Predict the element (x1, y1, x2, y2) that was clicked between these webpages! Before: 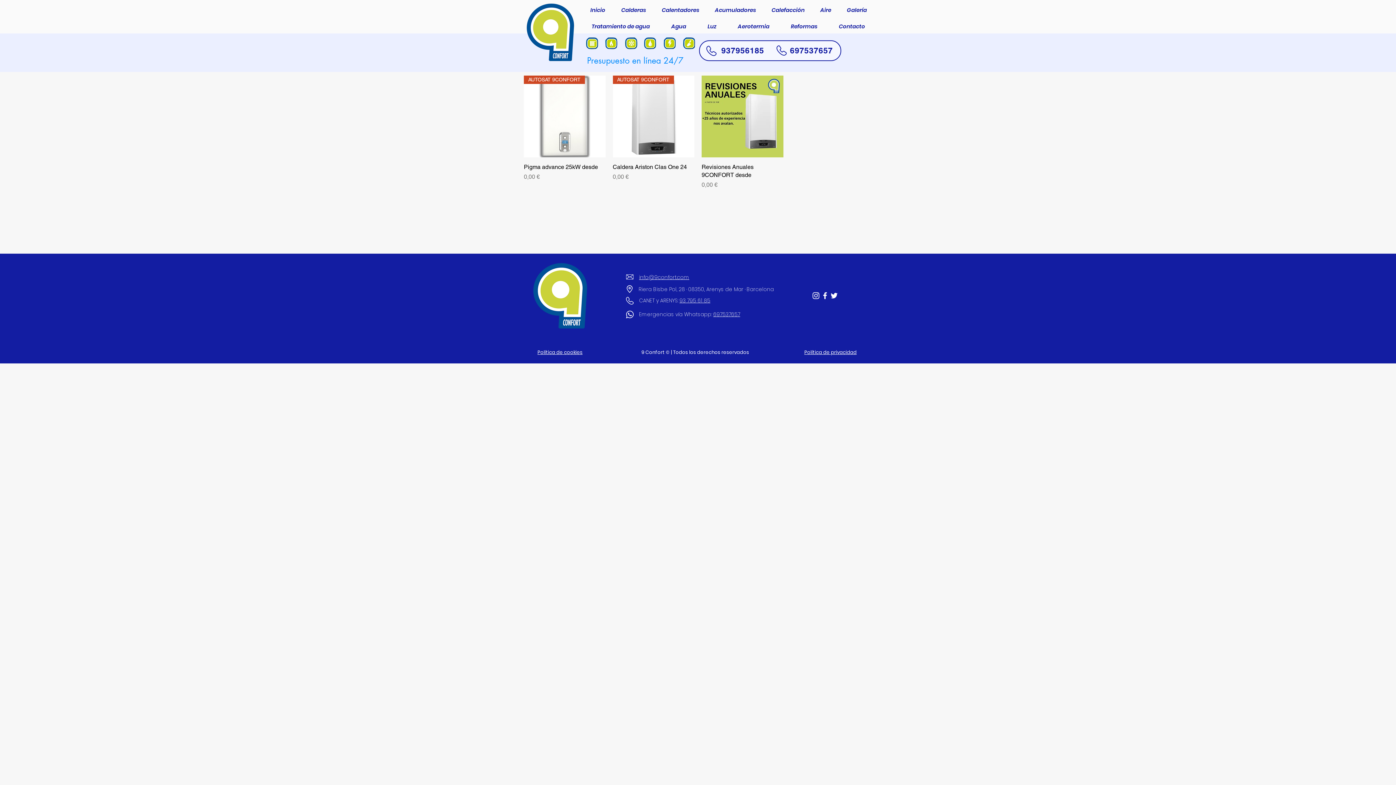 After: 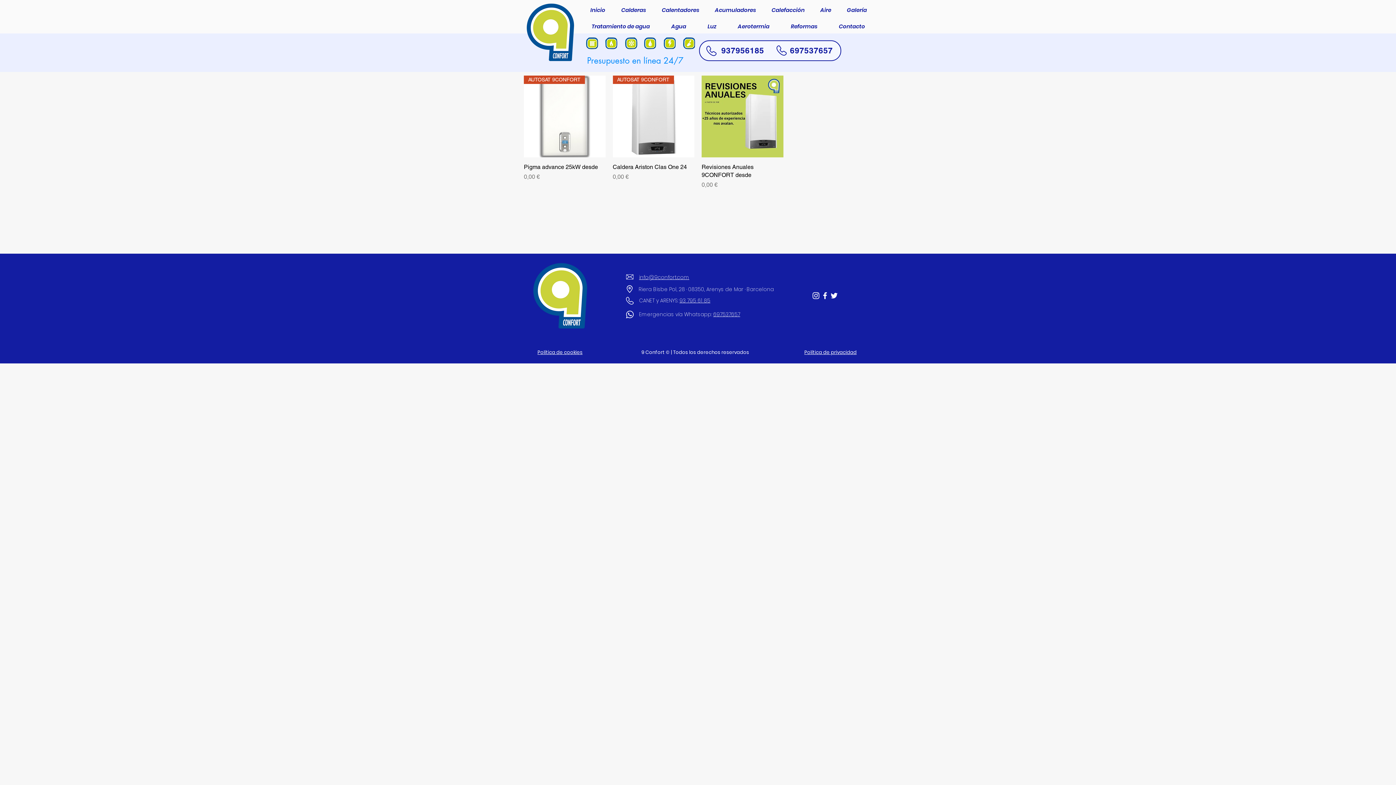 Action: label: 93 795 61 85 bbox: (679, 297, 710, 304)